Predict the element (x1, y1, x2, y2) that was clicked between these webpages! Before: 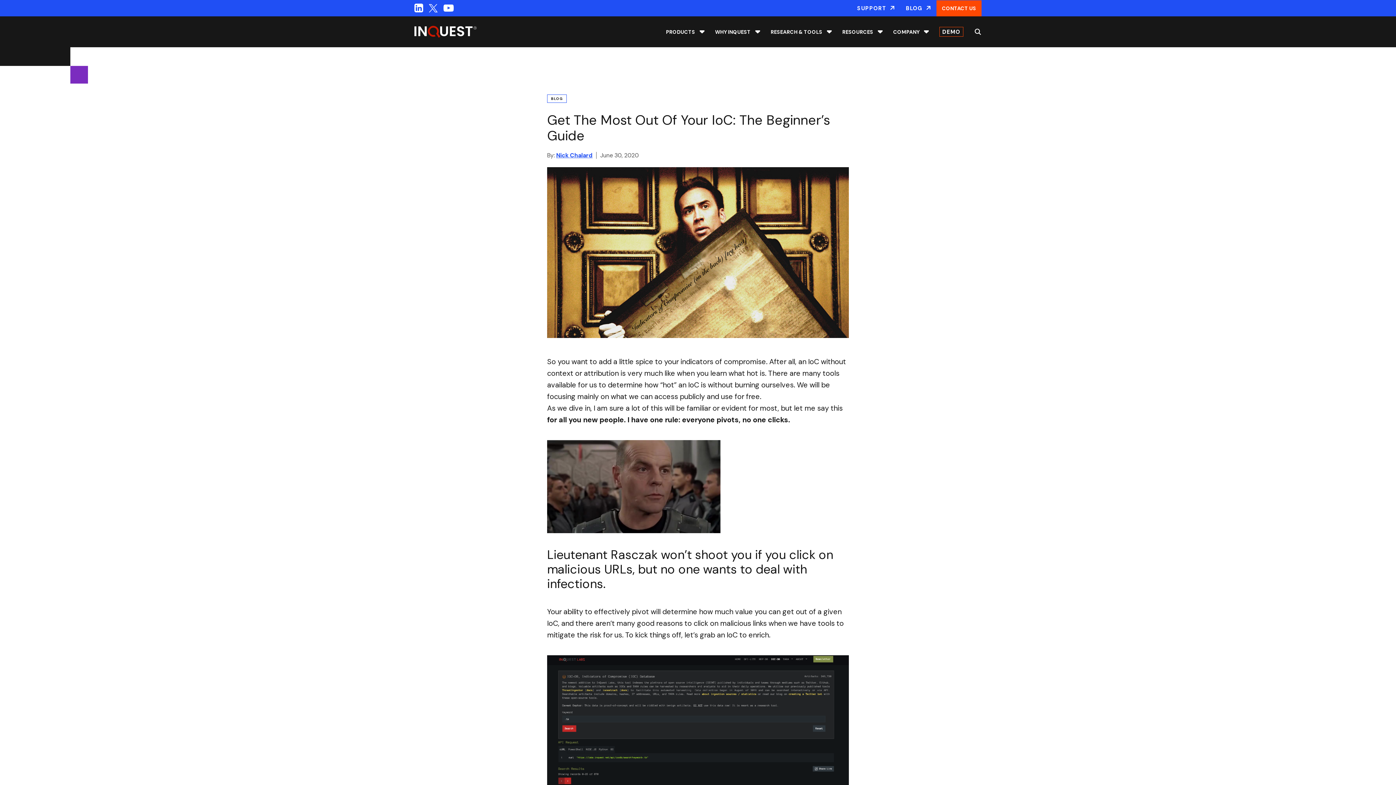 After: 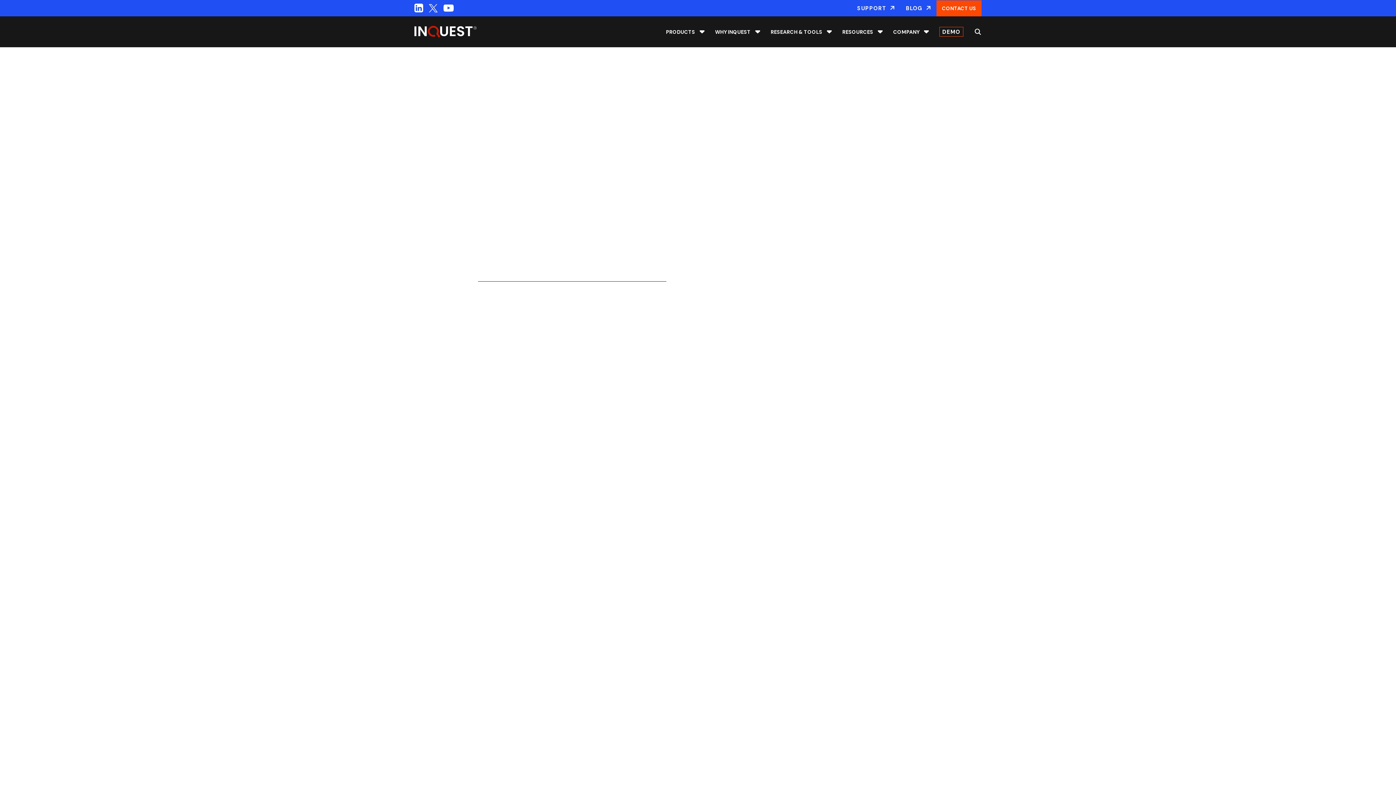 Action: label: CONTACT US bbox: (936, 0, 981, 16)